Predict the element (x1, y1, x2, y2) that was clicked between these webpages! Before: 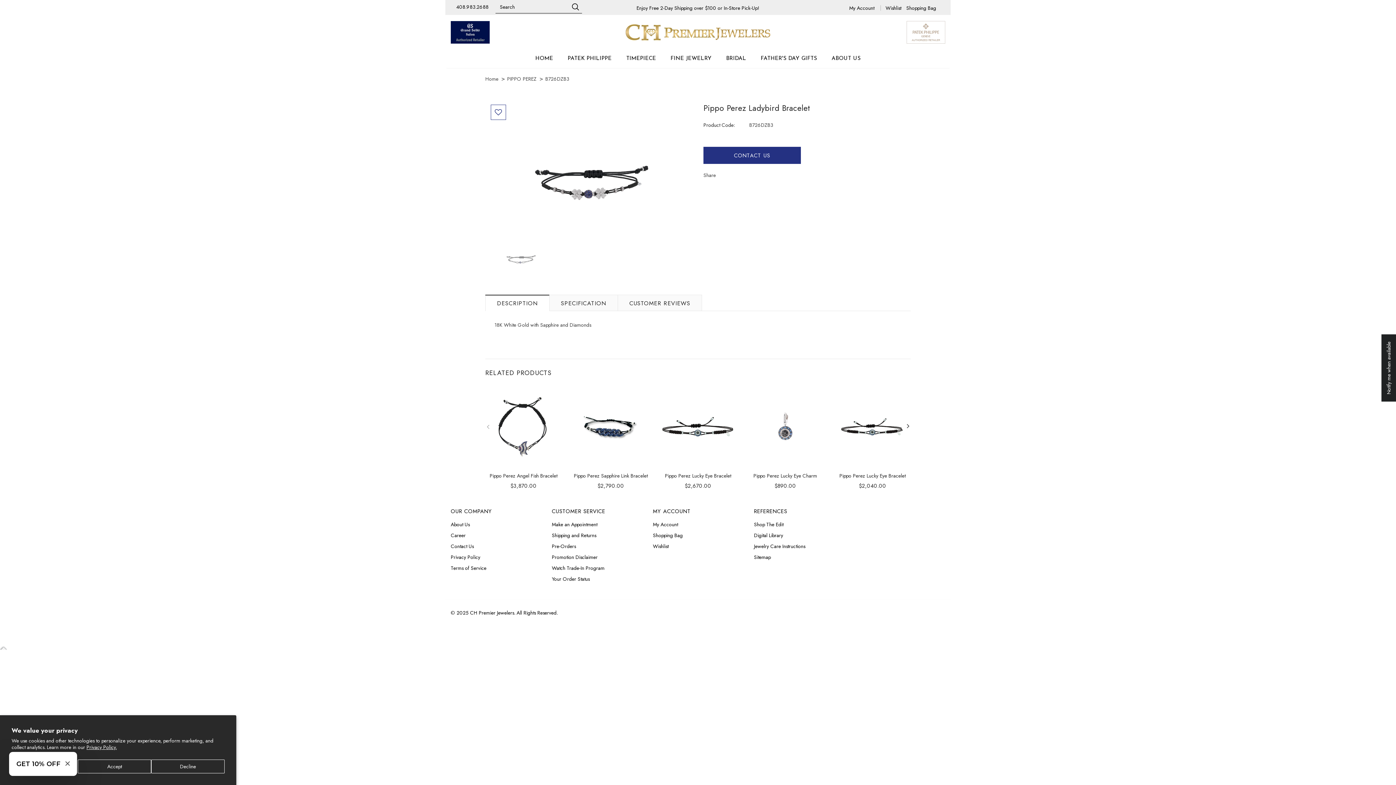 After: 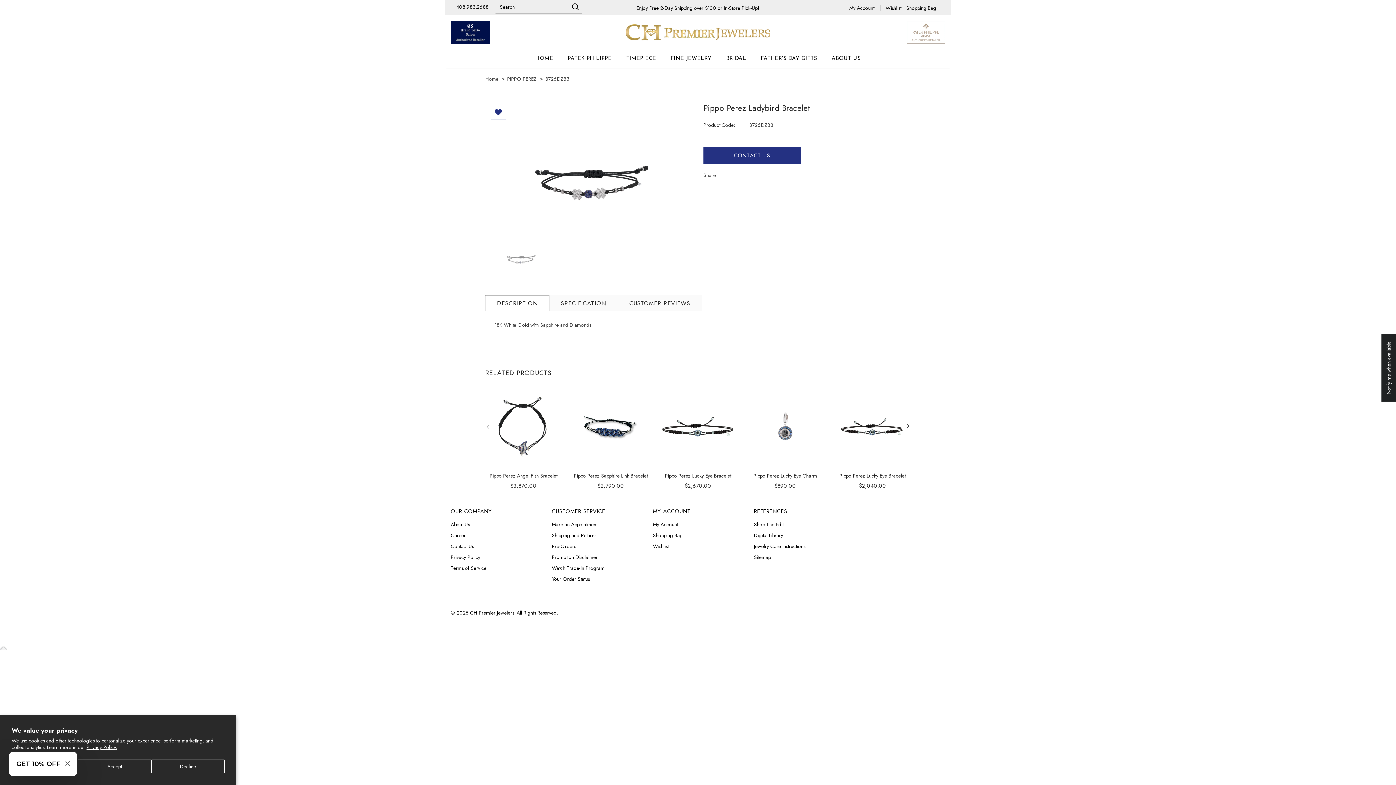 Action: bbox: (490, 104, 506, 120)